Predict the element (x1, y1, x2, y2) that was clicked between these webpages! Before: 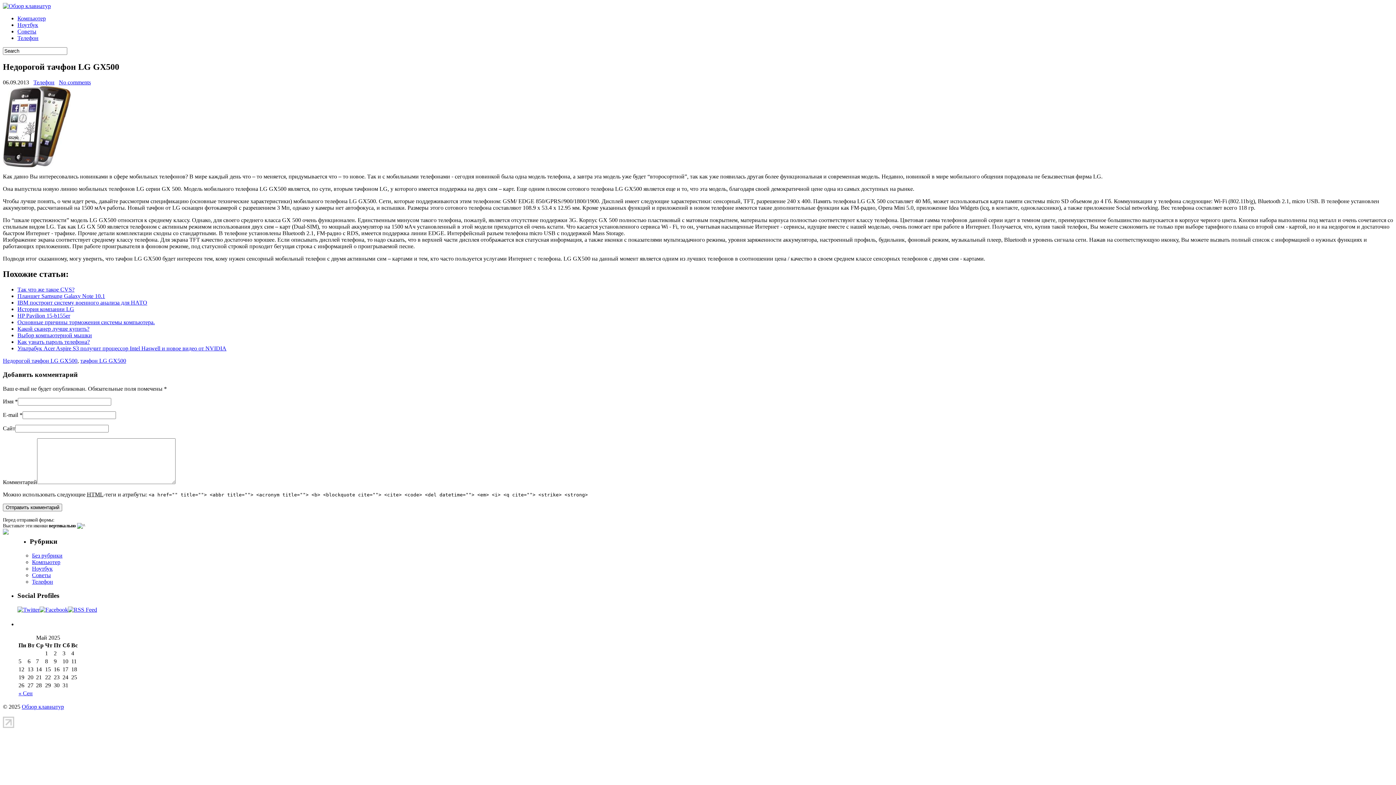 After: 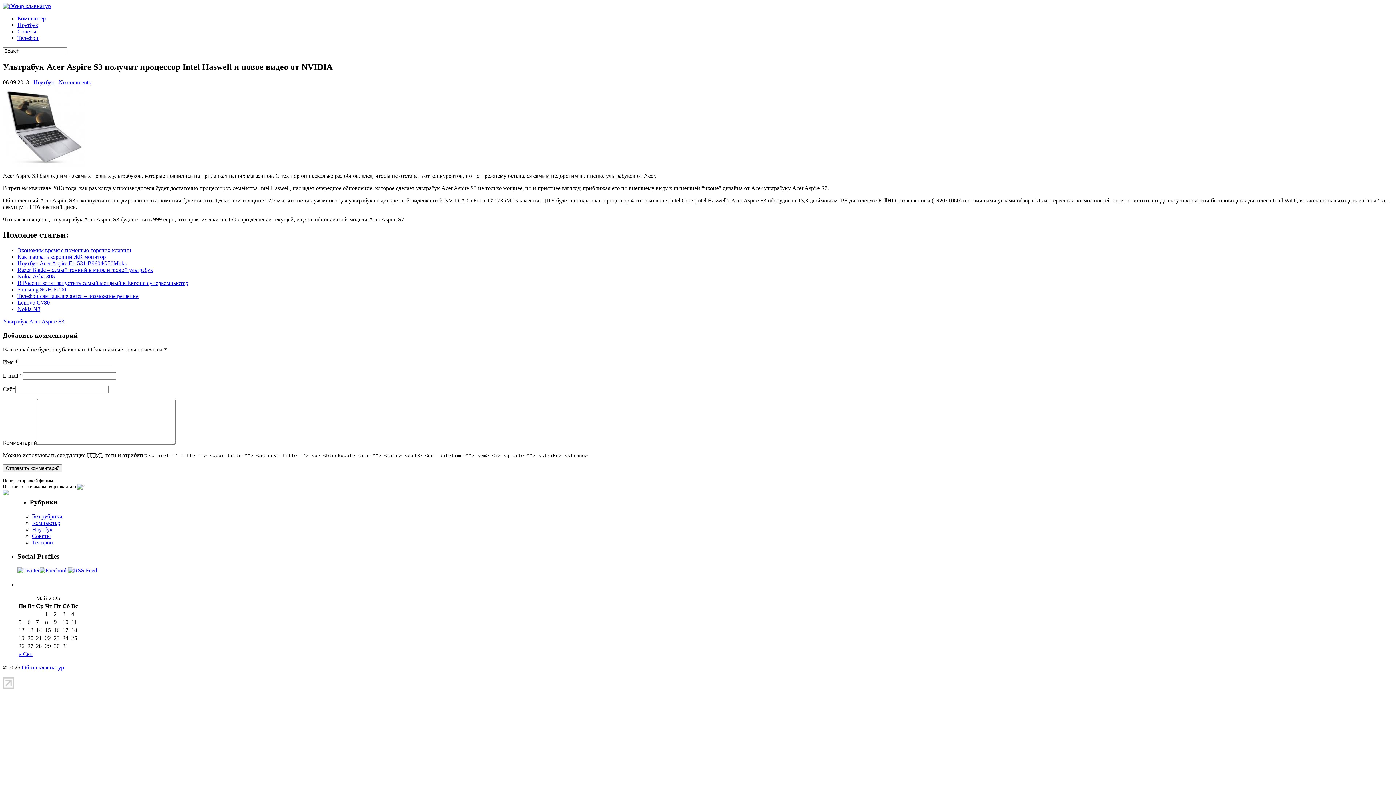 Action: bbox: (17, 345, 226, 351) label: Ультрабук Acer Aspire S3 получит процессор Intel Haswell и новое видео от NVIDIA